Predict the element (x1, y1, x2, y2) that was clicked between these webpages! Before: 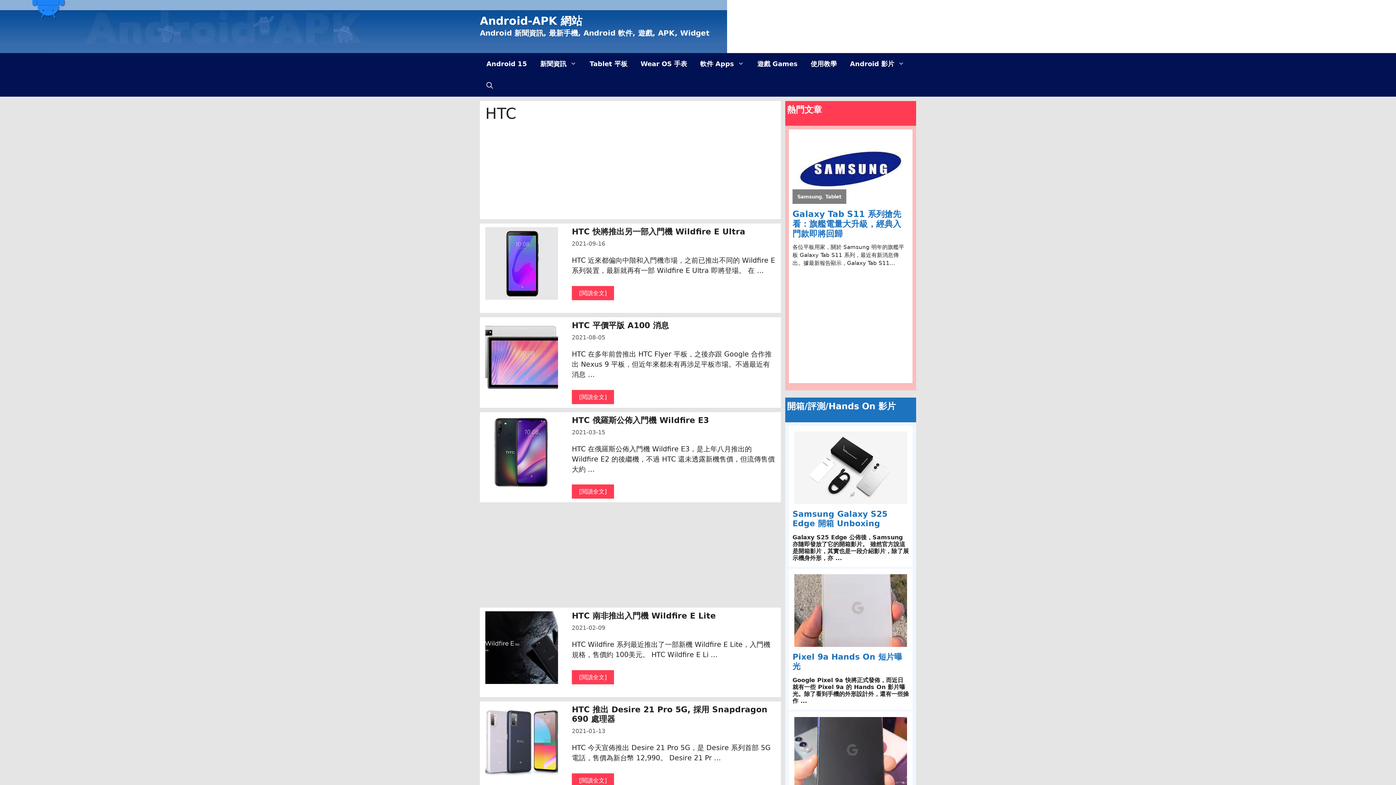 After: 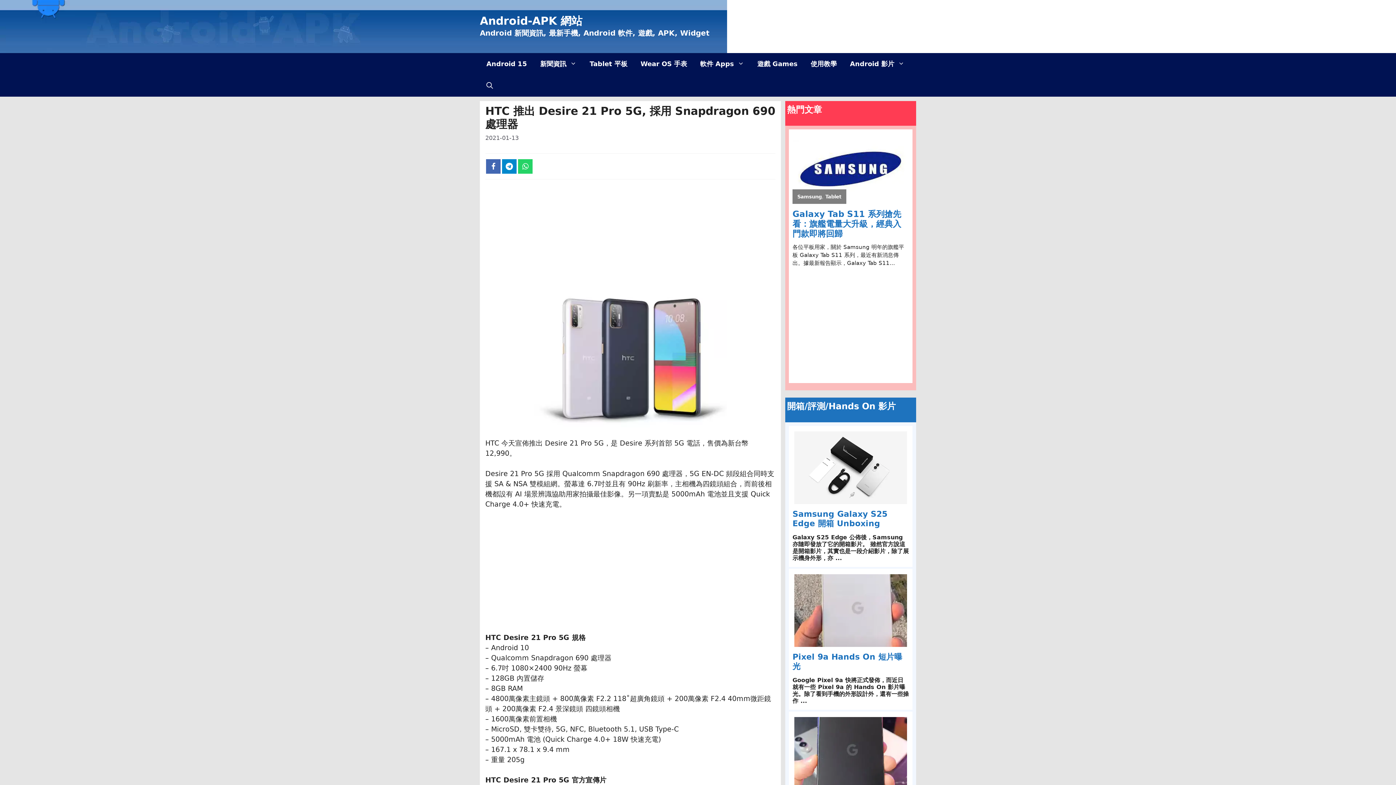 Action: label: More on HTC 推出 Desire 21 Pro 5G, 採用 Snapdragon 690 處理器 bbox: (572, 773, 614, 787)